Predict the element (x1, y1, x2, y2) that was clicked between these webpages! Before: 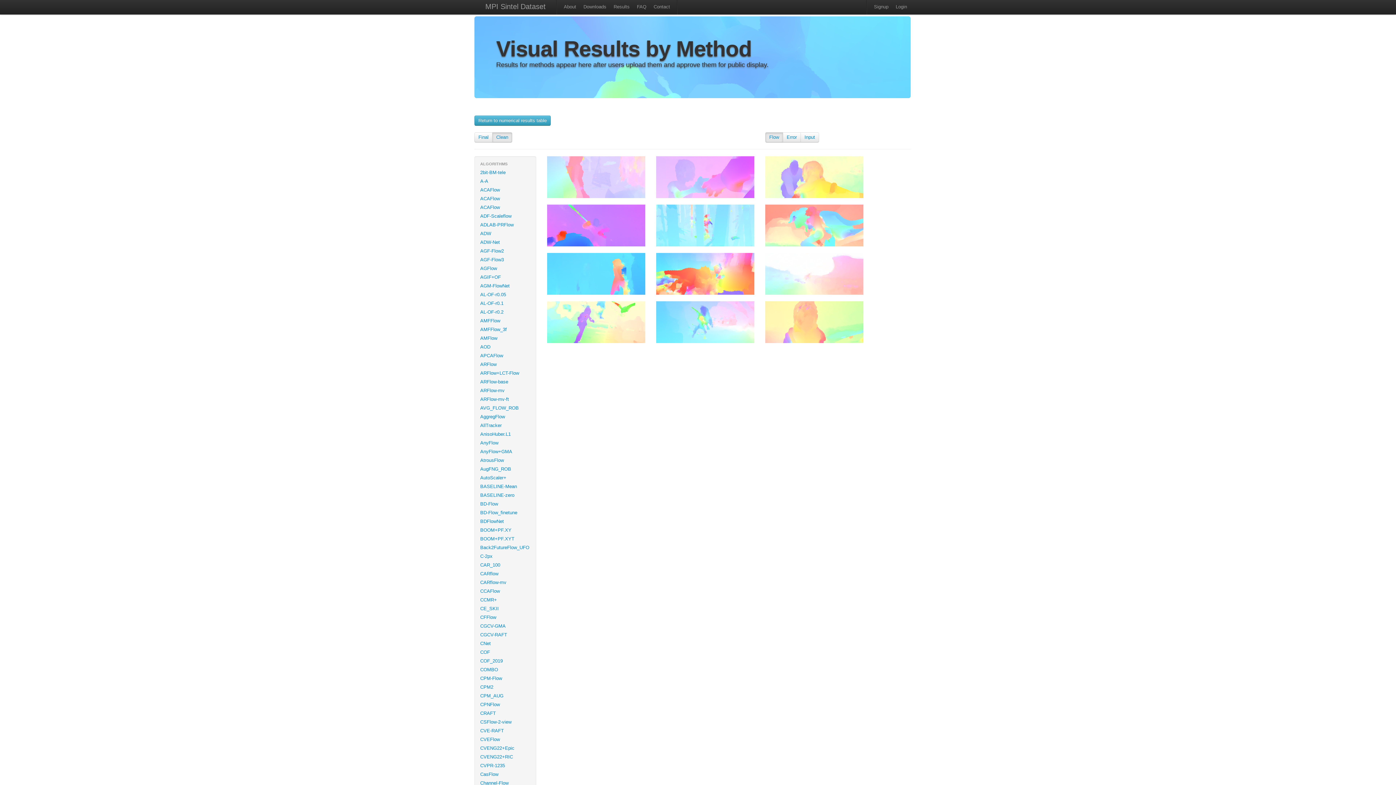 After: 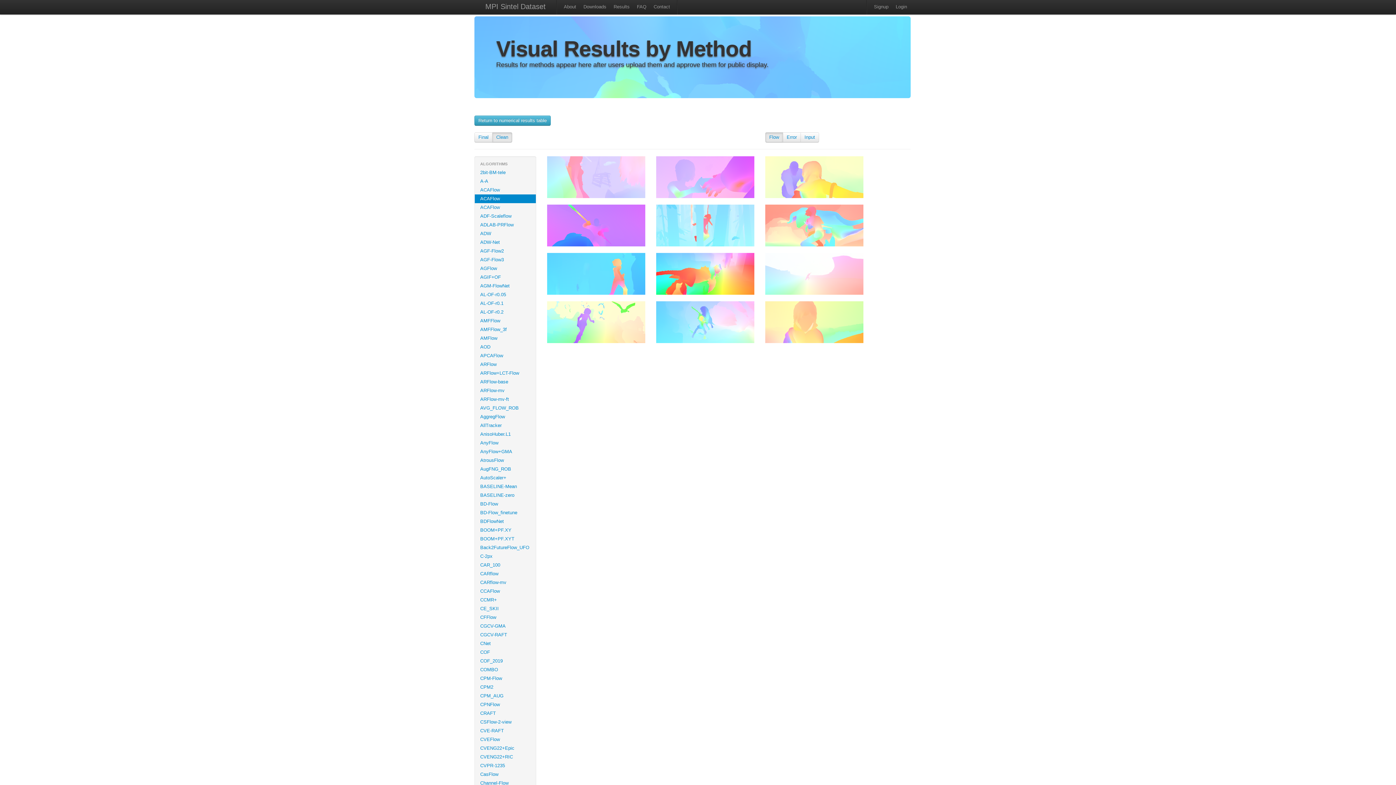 Action: bbox: (474, 194, 536, 203) label: ACAFlow